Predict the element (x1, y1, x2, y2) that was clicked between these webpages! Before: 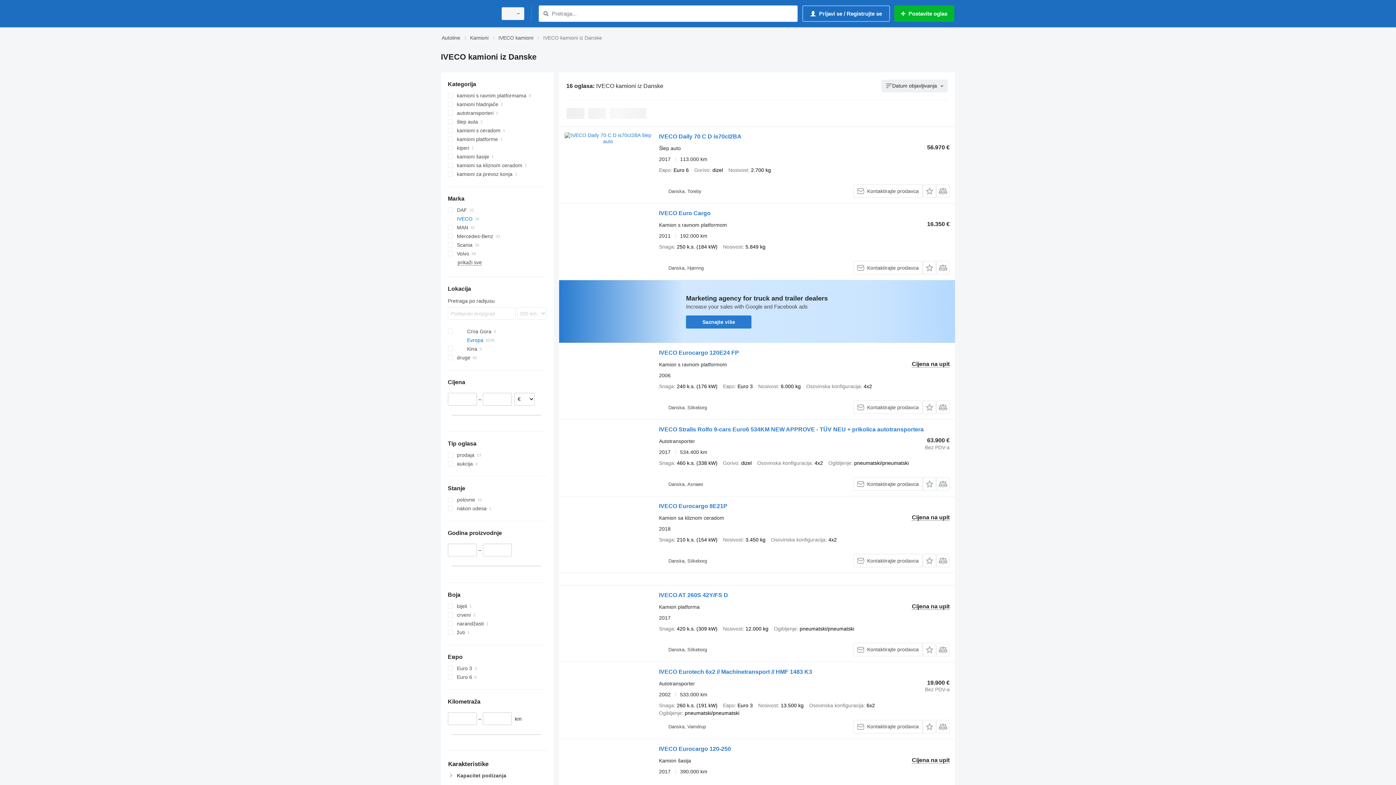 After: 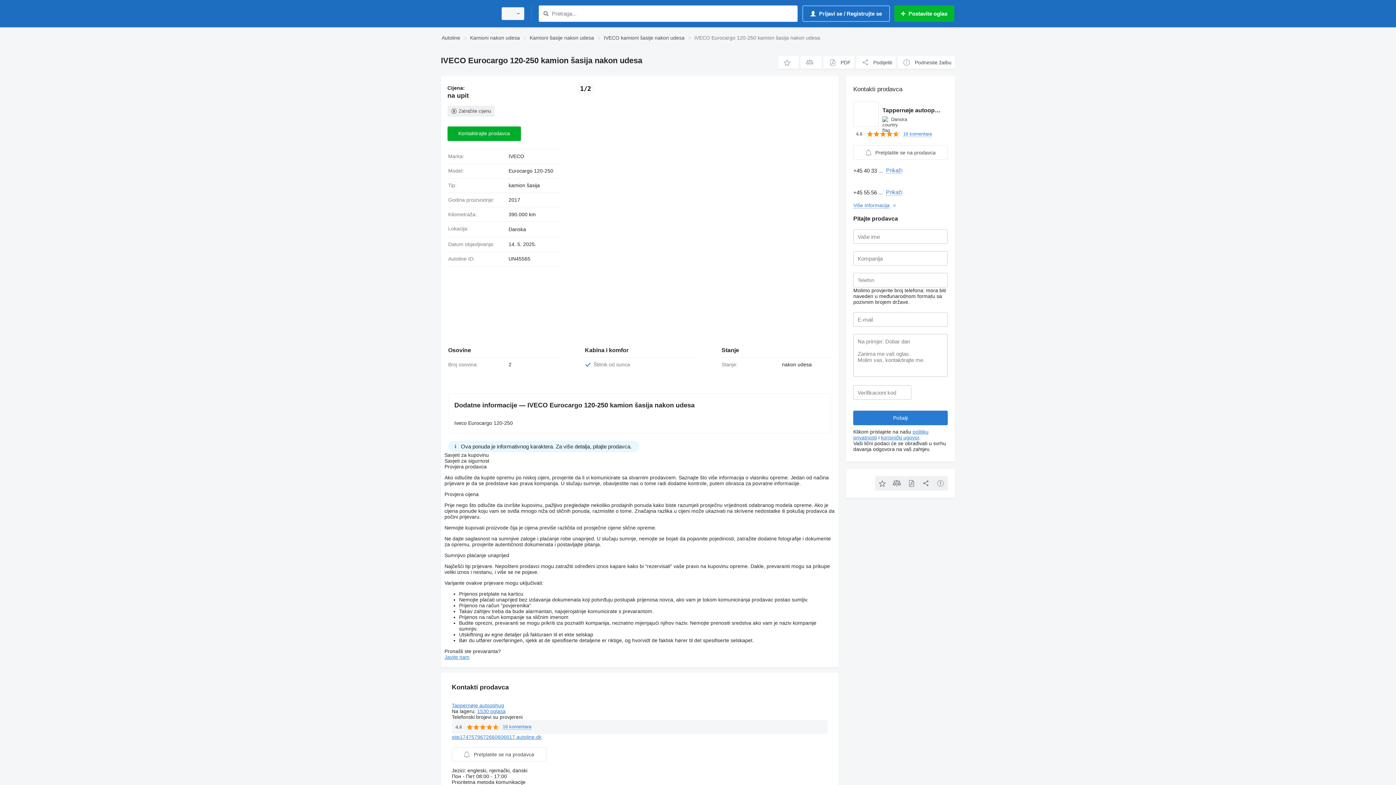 Action: bbox: (659, 746, 731, 754) label: IVECO Eurocargo 120-250